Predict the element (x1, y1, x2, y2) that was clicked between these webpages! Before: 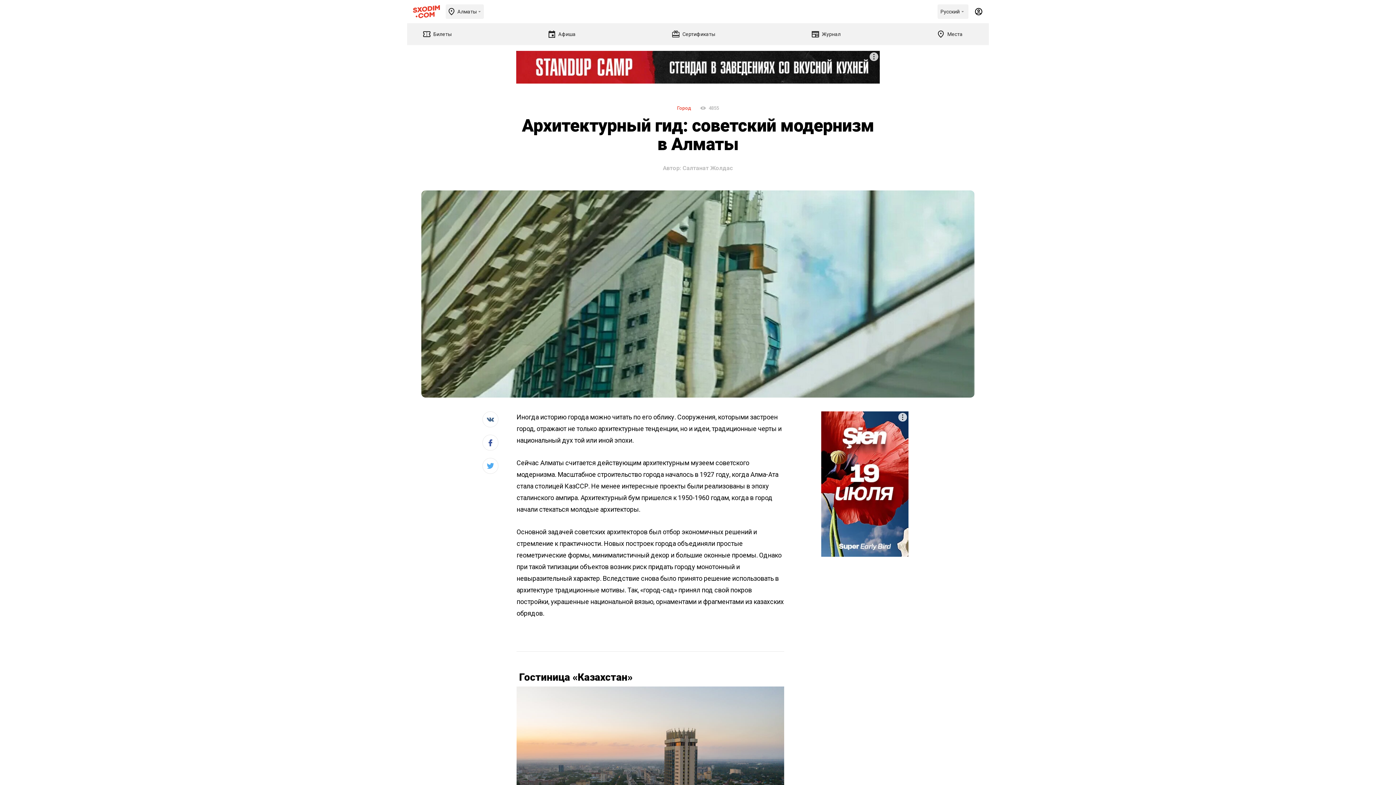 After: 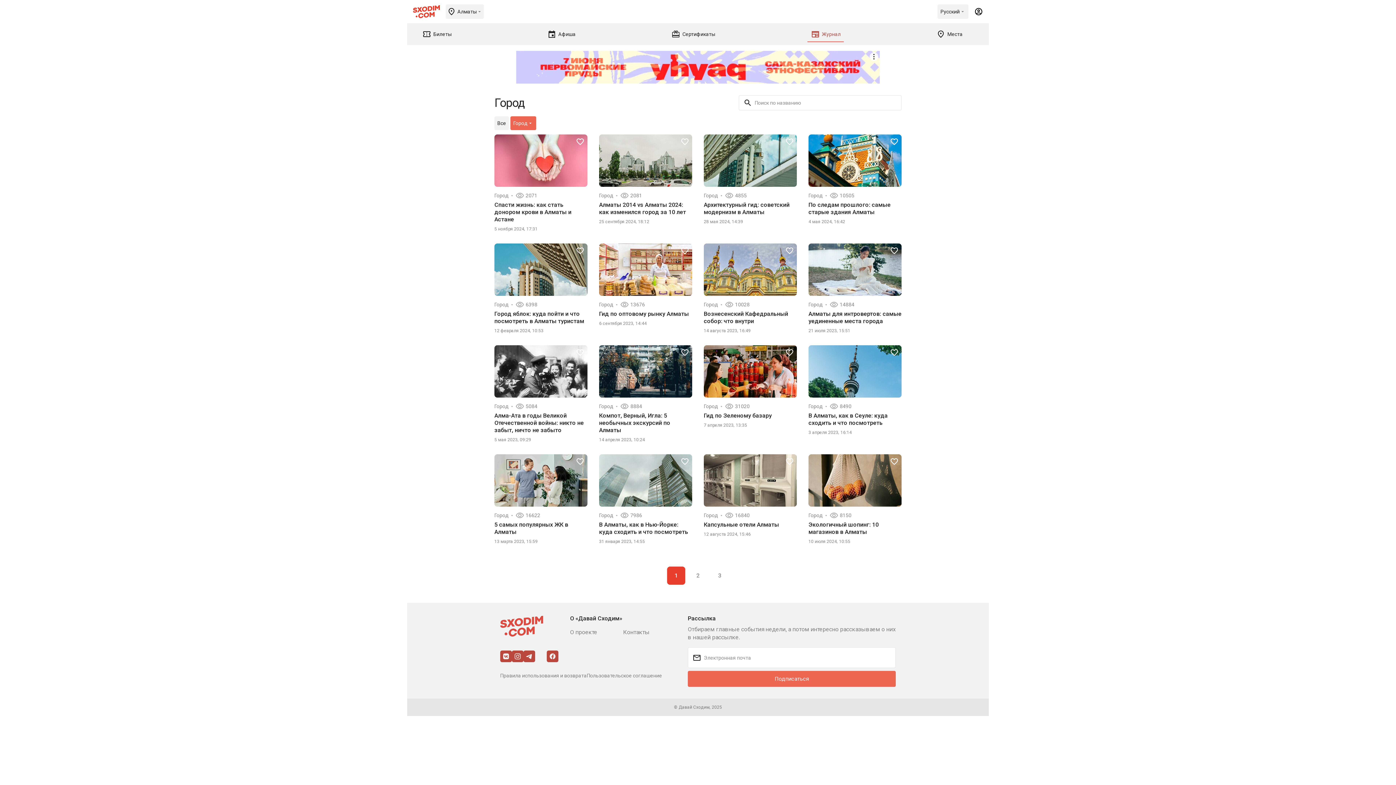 Action: bbox: (677, 105, 691, 110) label: Город